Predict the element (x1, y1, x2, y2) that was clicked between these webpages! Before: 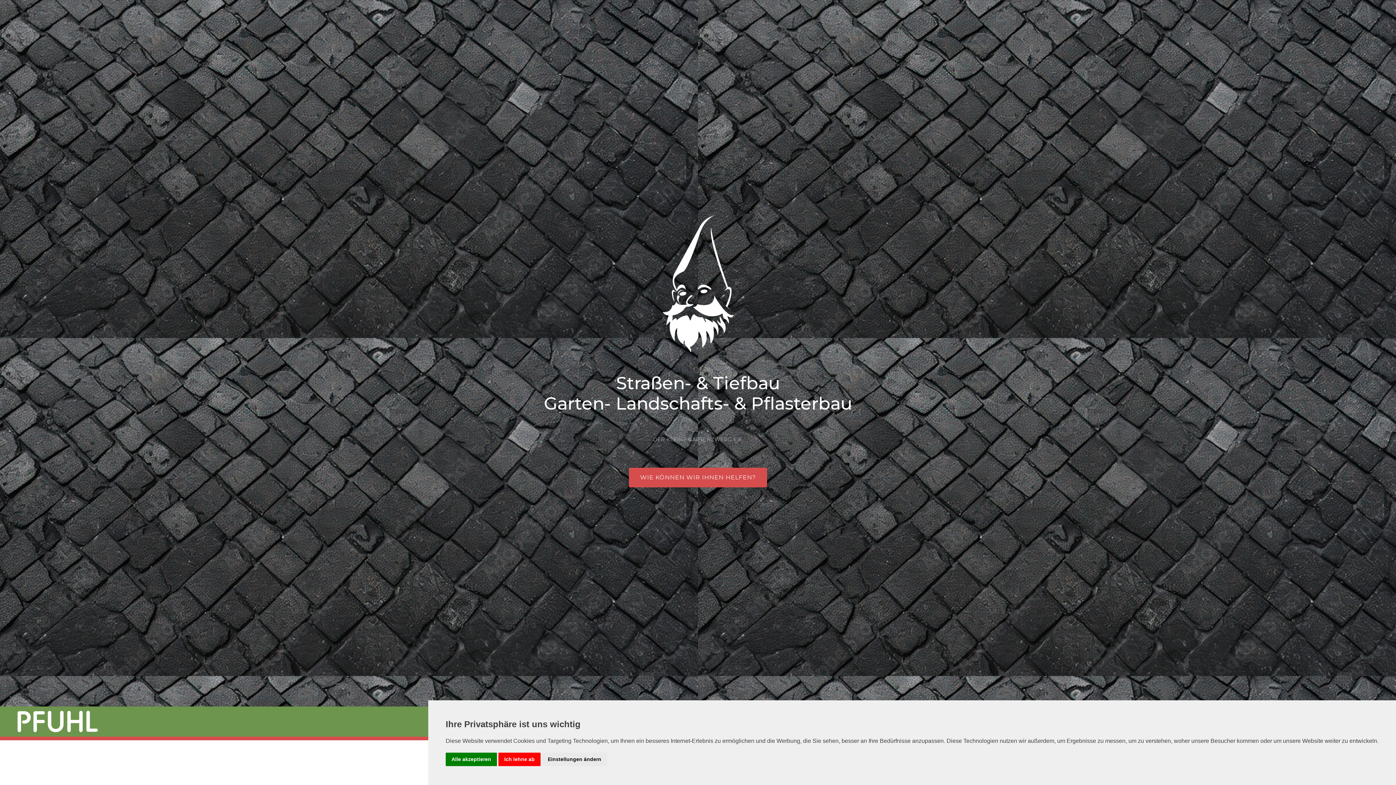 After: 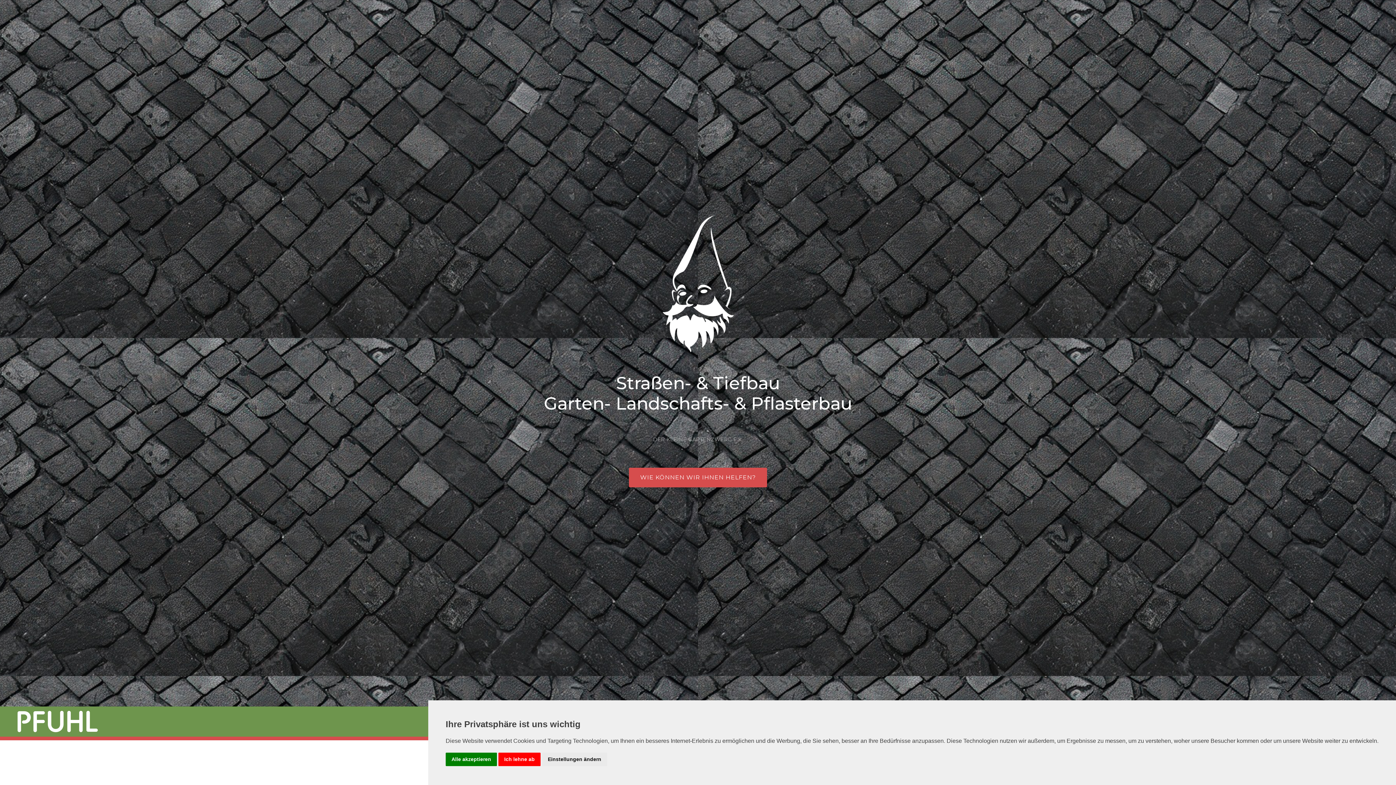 Action: bbox: (17, 717, 97, 725)